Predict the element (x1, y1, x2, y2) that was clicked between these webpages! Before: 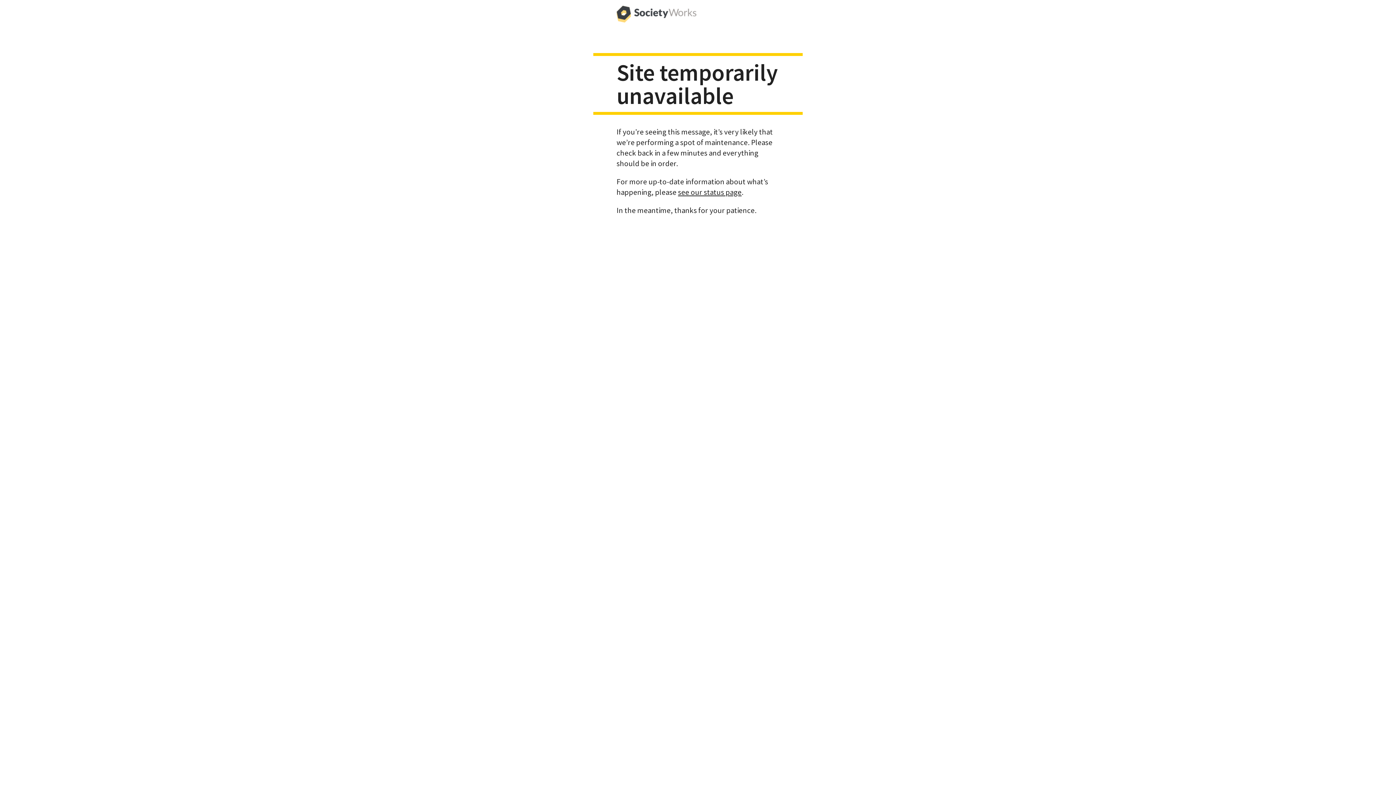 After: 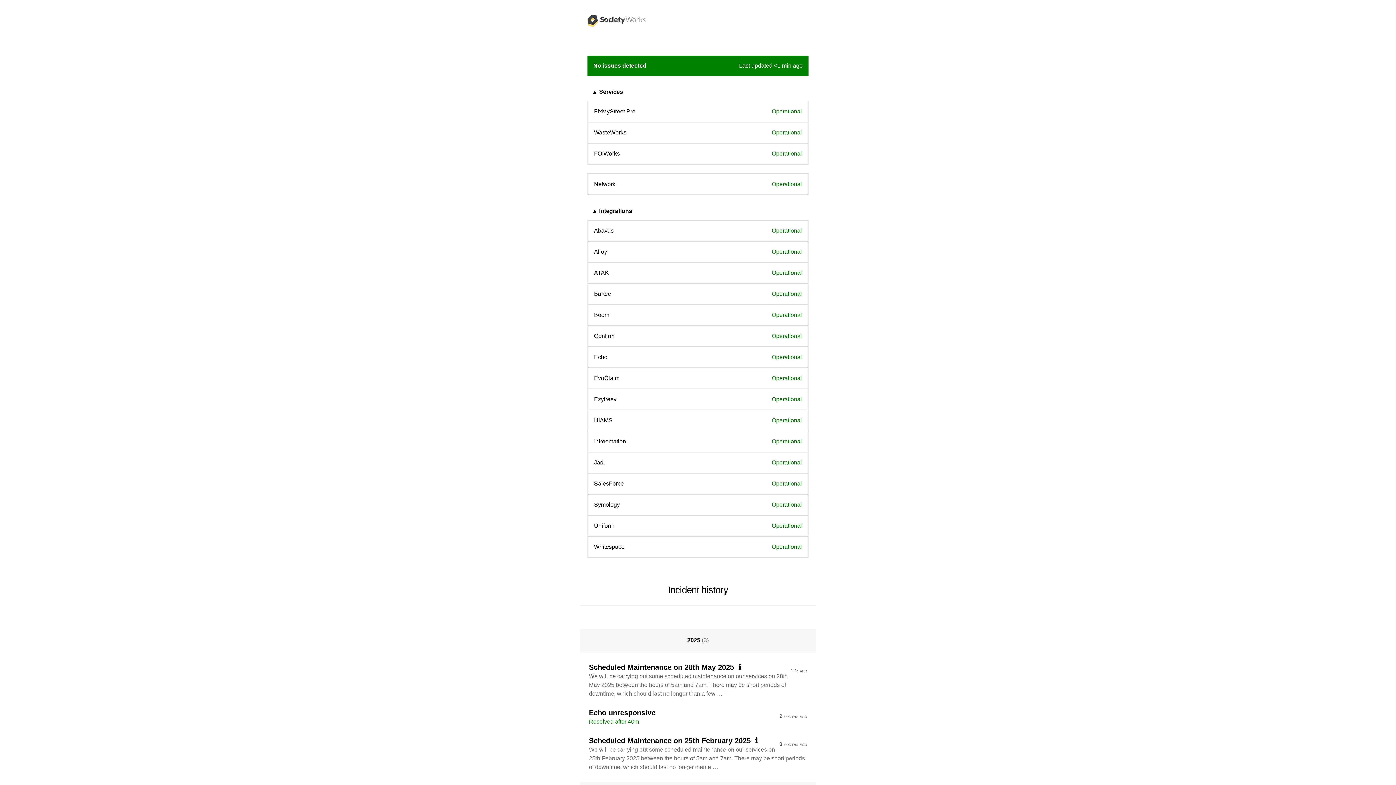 Action: label: see our status page bbox: (678, 187, 741, 196)